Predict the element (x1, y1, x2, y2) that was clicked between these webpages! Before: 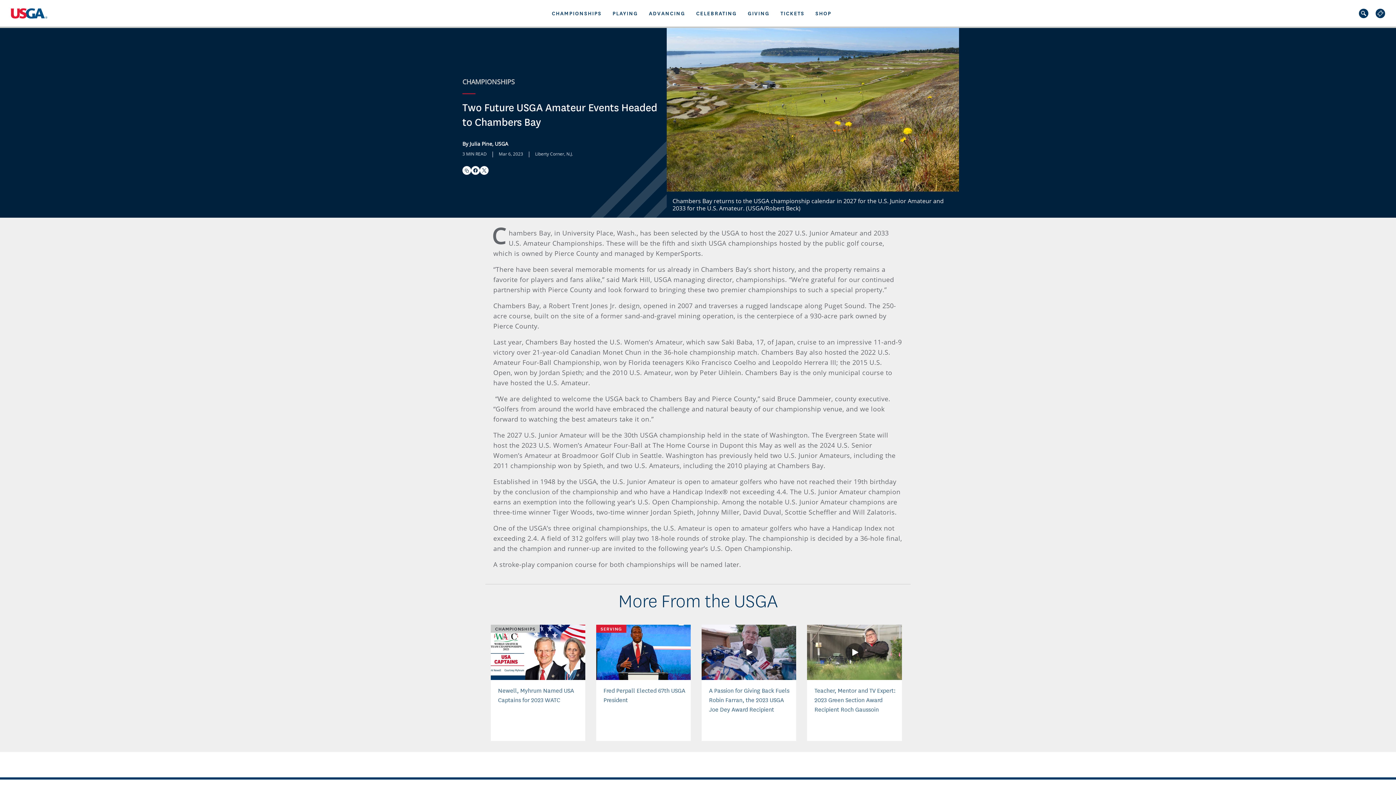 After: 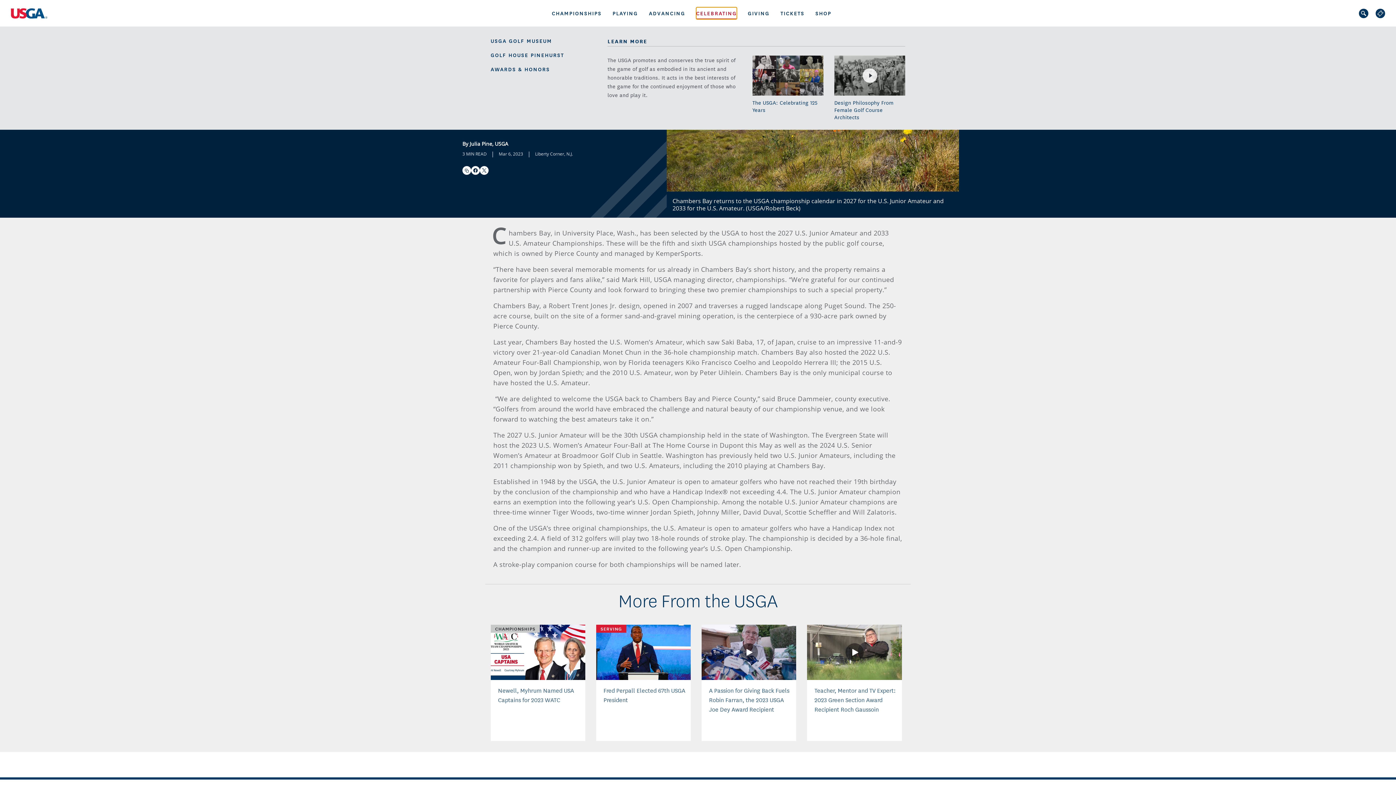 Action: label: CELEBRATING bbox: (696, 7, 737, 19)